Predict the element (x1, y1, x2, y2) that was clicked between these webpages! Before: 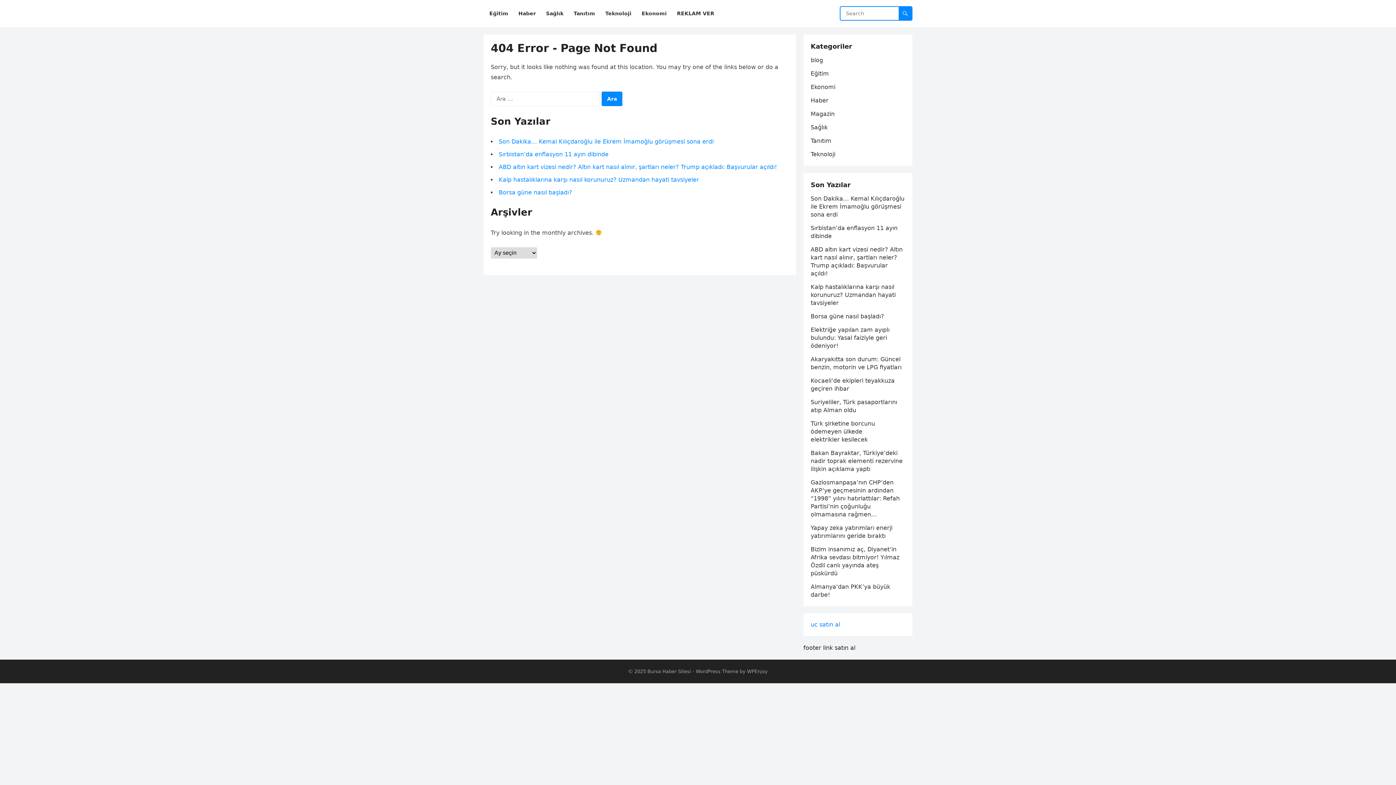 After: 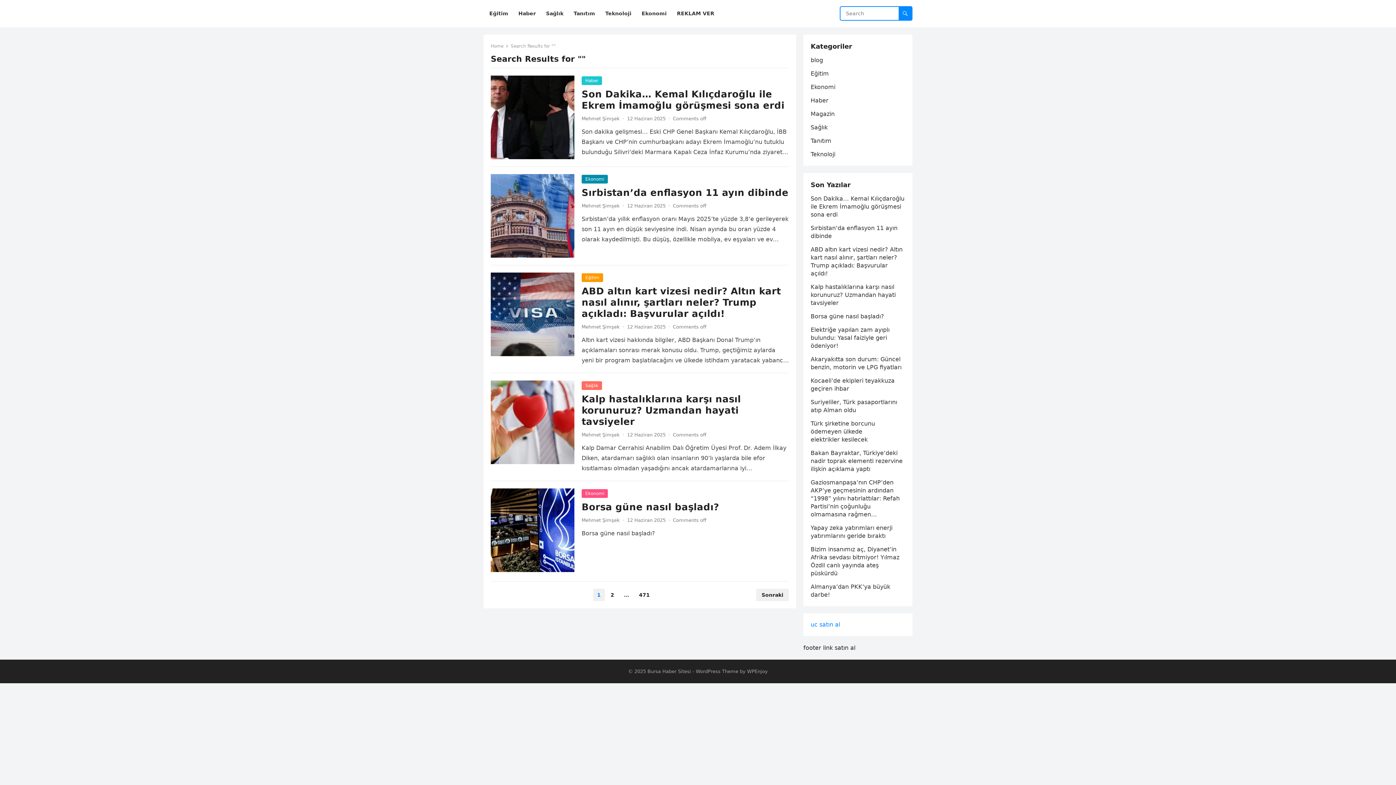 Action: bbox: (898, 6, 912, 20)